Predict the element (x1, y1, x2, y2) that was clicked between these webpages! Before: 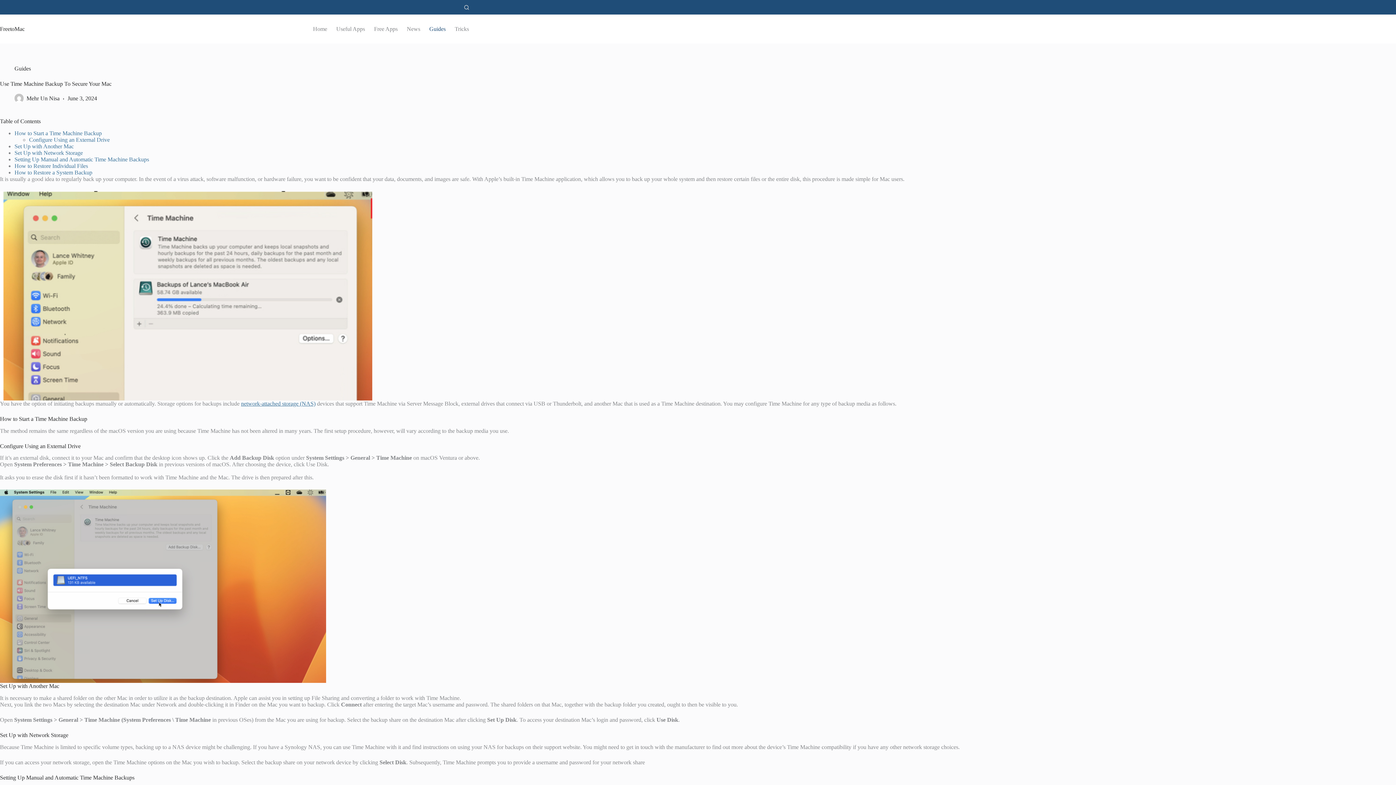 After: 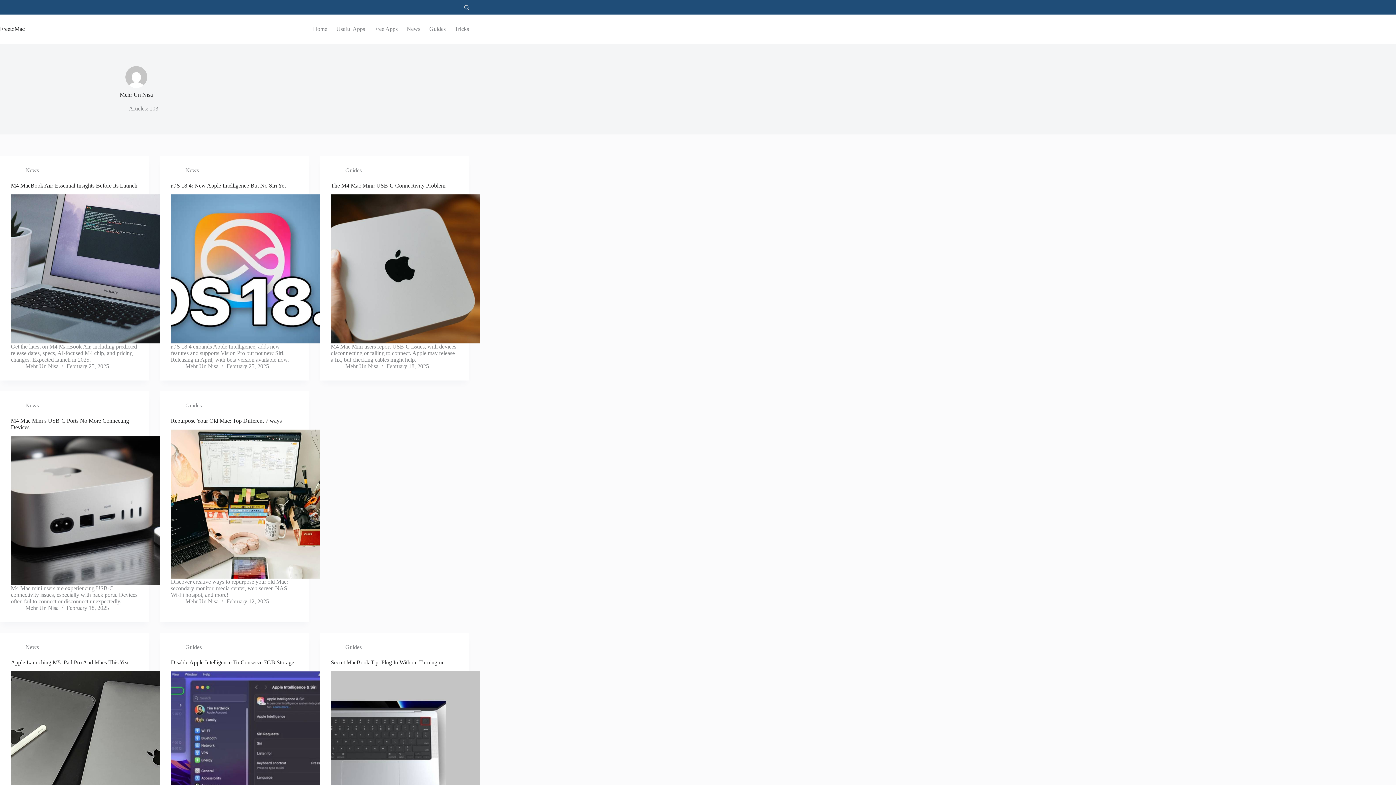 Action: bbox: (14, 93, 23, 103)